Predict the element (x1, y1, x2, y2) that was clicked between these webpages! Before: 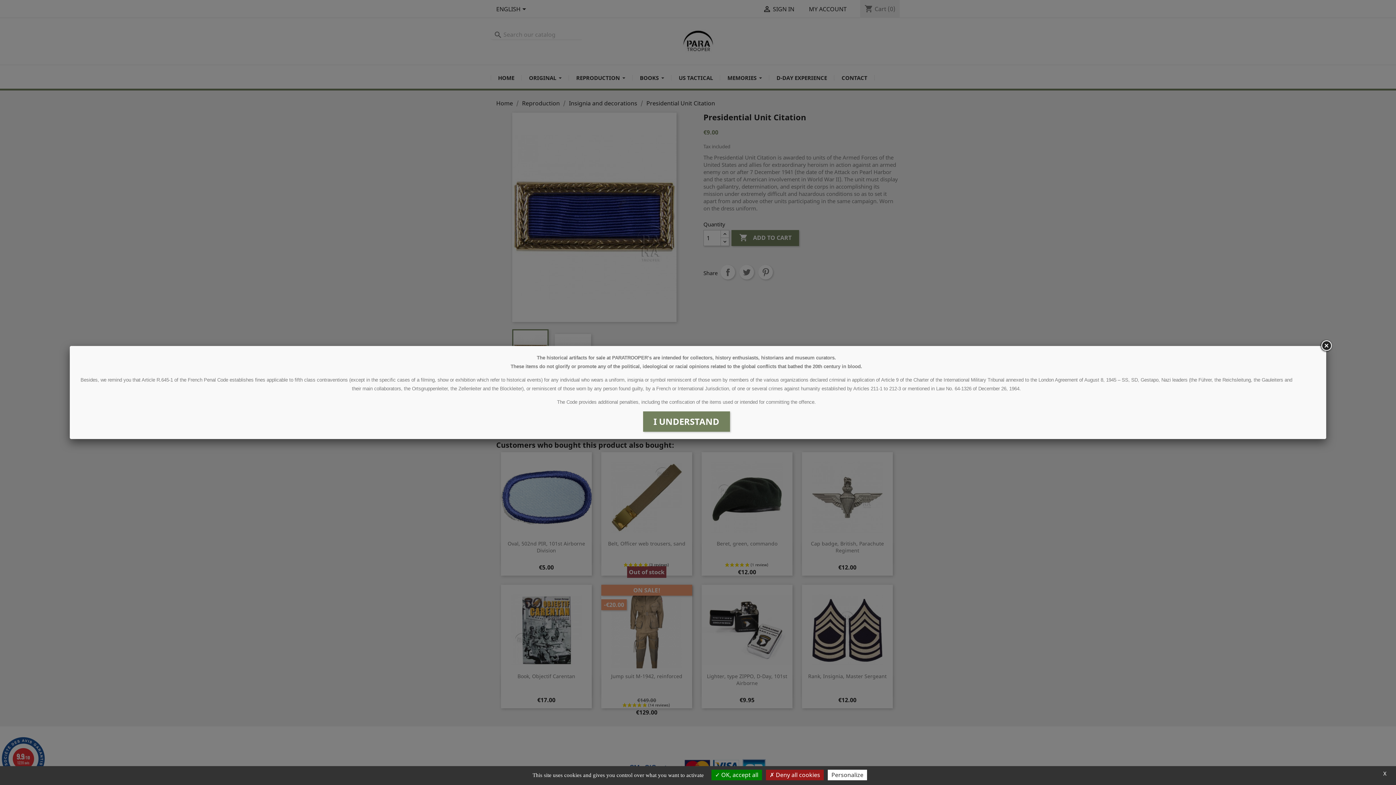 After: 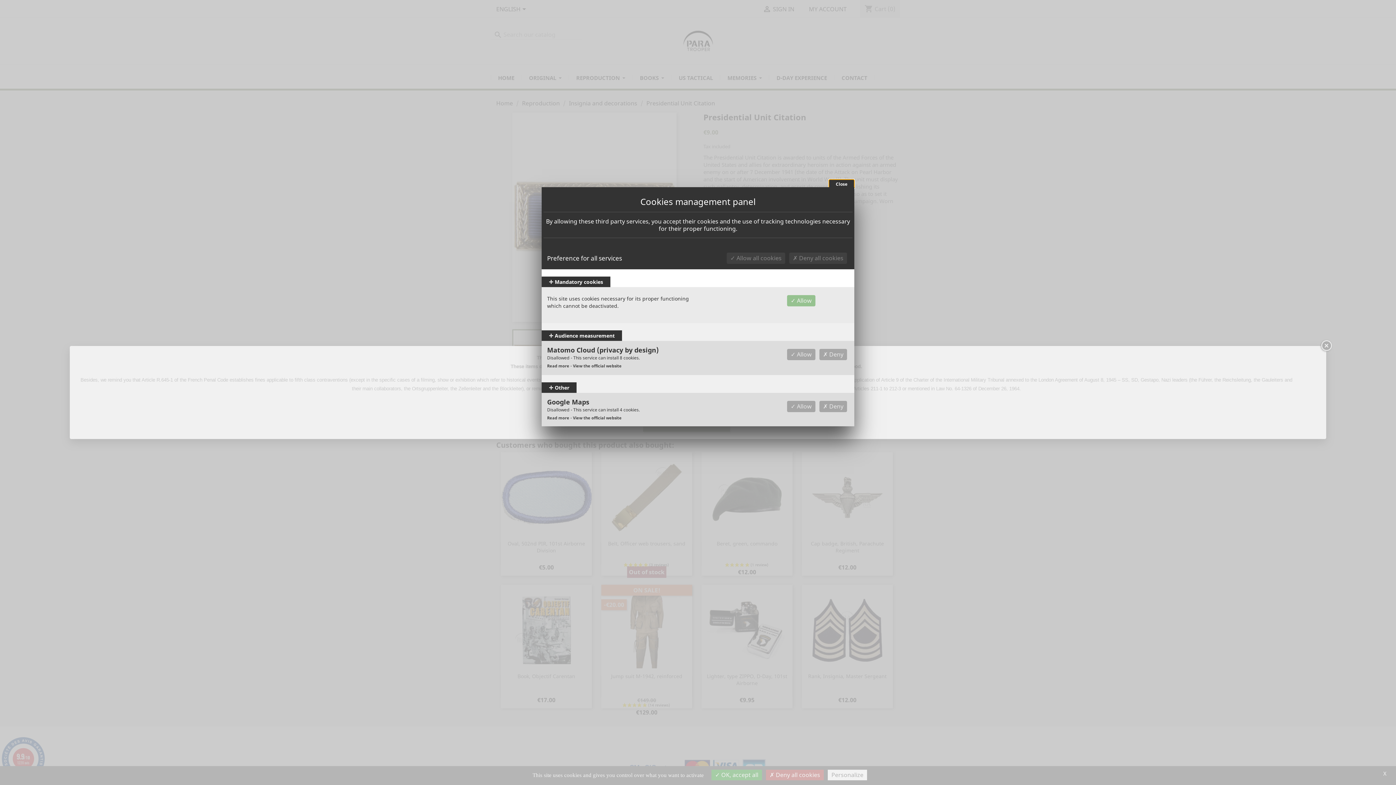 Action: label: Personalize (modal window) bbox: (828, 770, 867, 780)